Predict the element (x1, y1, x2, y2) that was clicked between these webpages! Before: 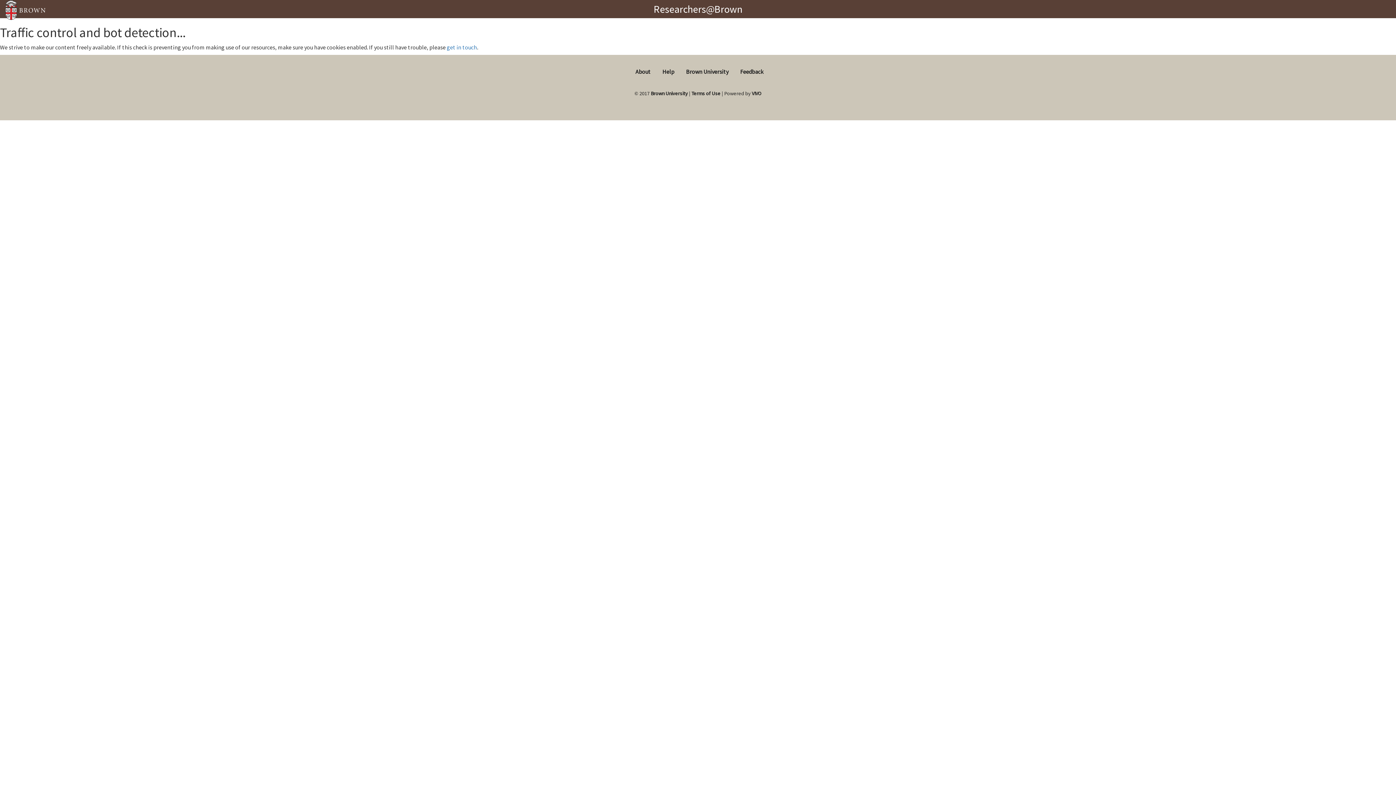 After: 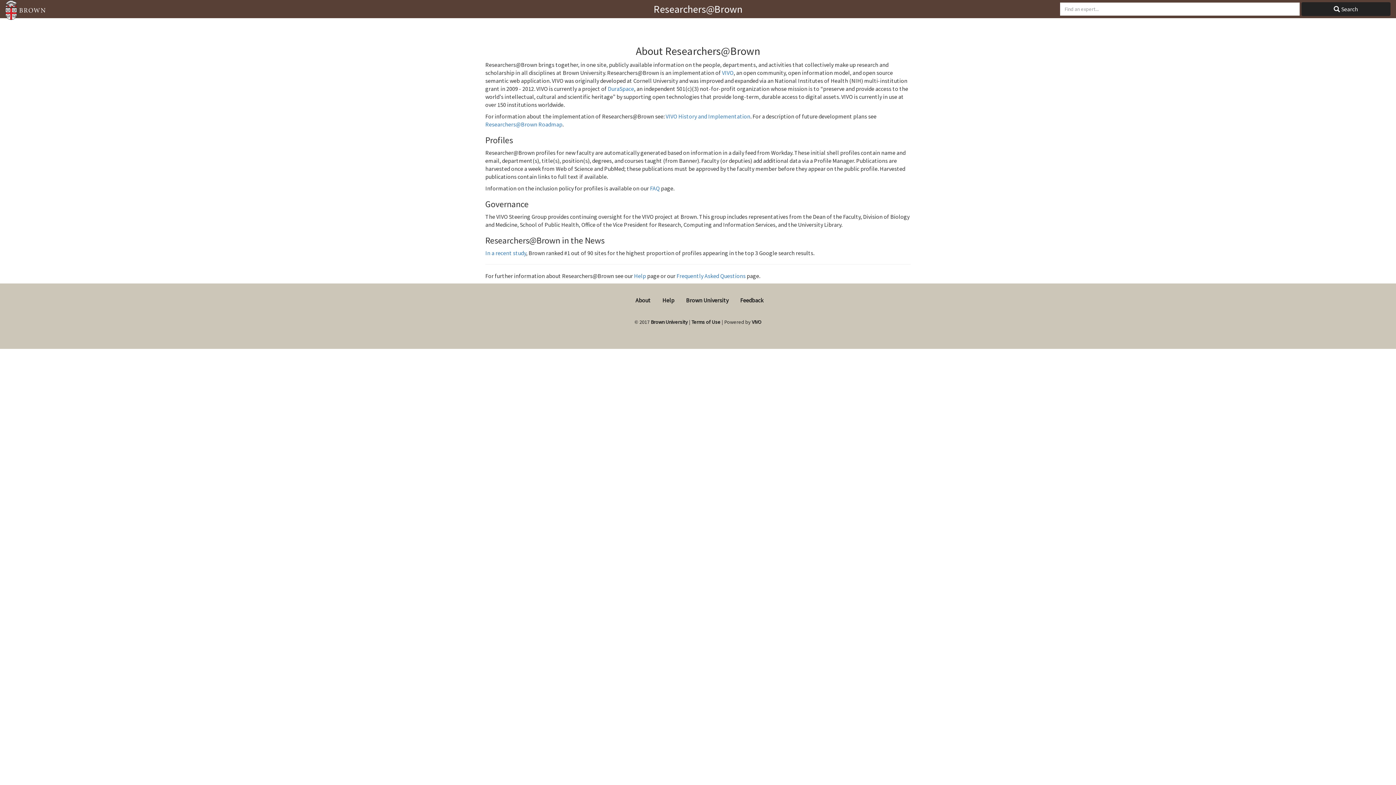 Action: bbox: (635, 68, 650, 75) label: About